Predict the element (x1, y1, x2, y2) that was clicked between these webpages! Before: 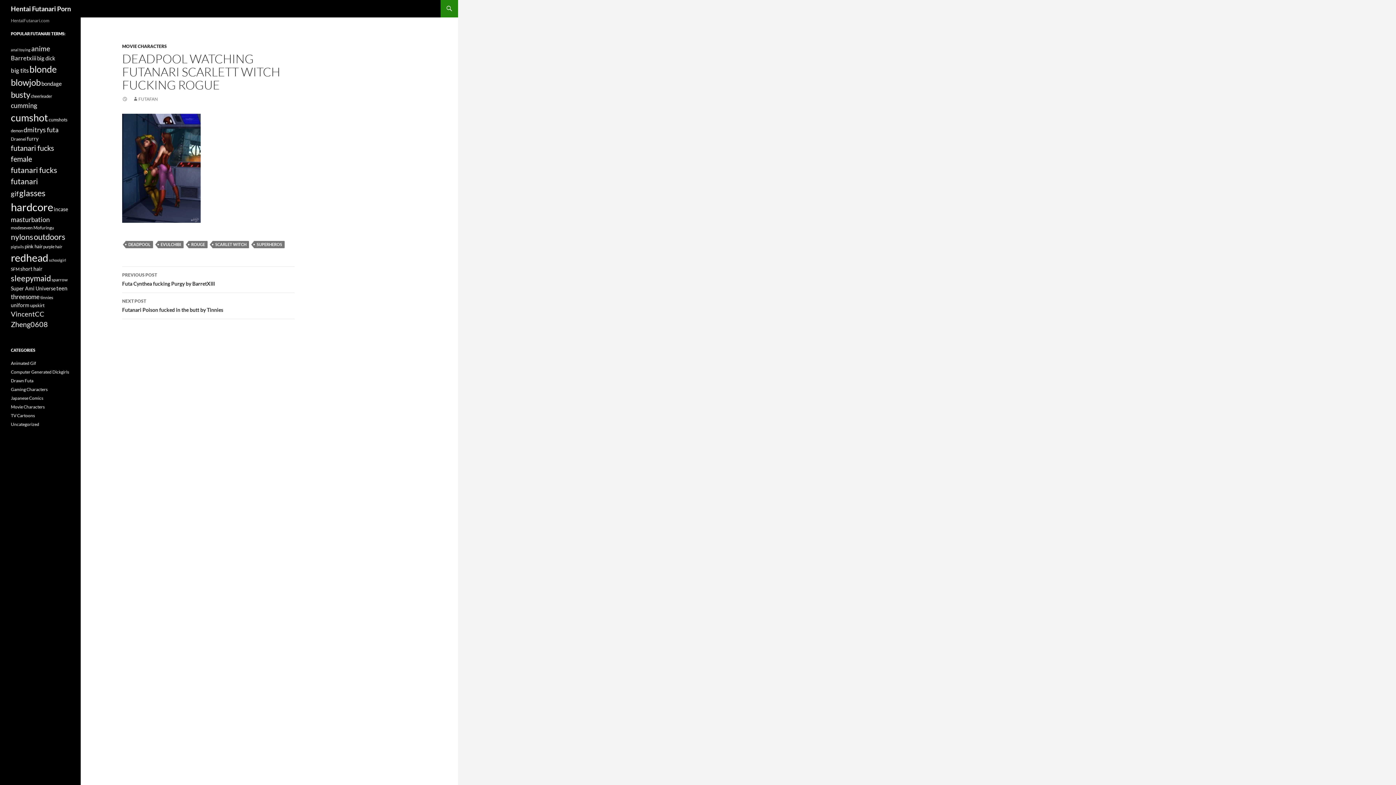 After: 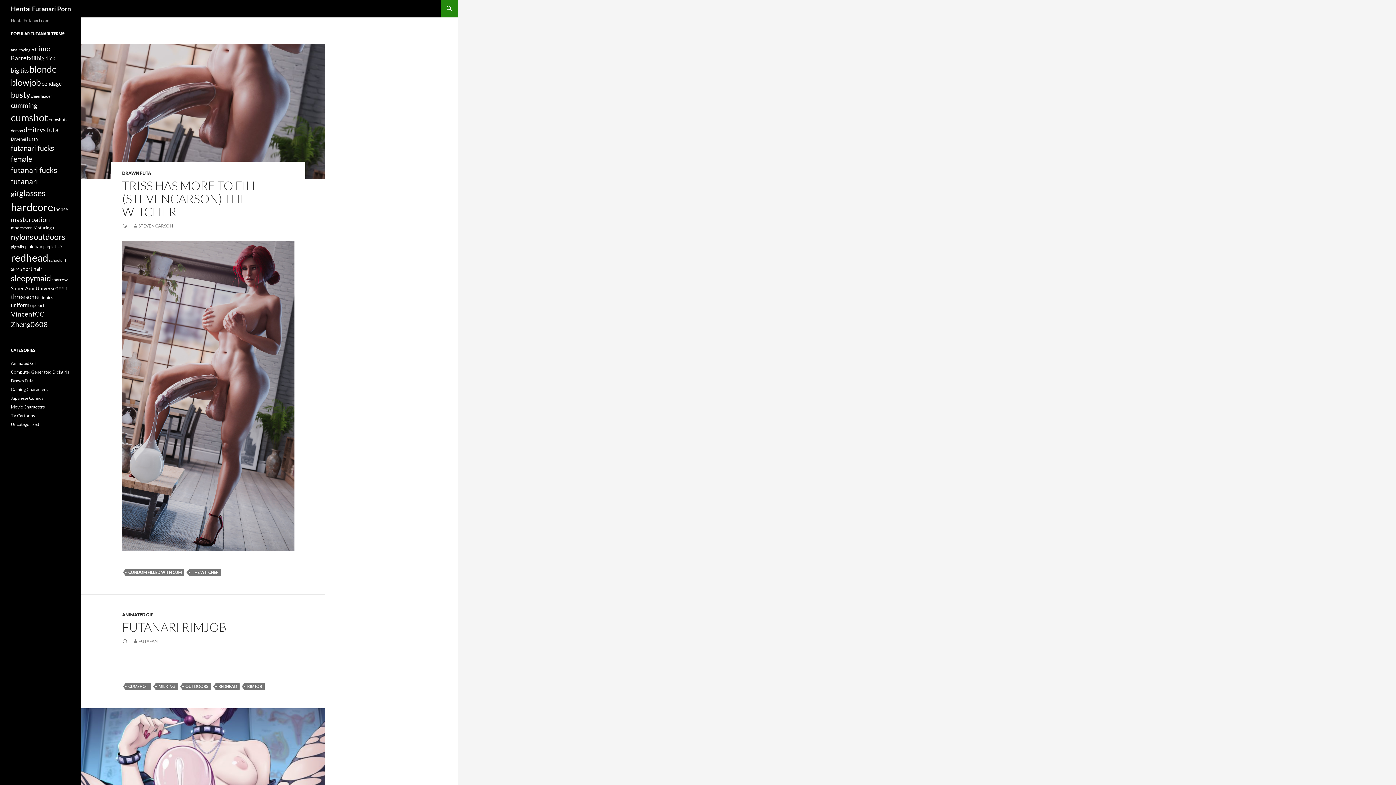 Action: bbox: (122, 164, 200, 170)